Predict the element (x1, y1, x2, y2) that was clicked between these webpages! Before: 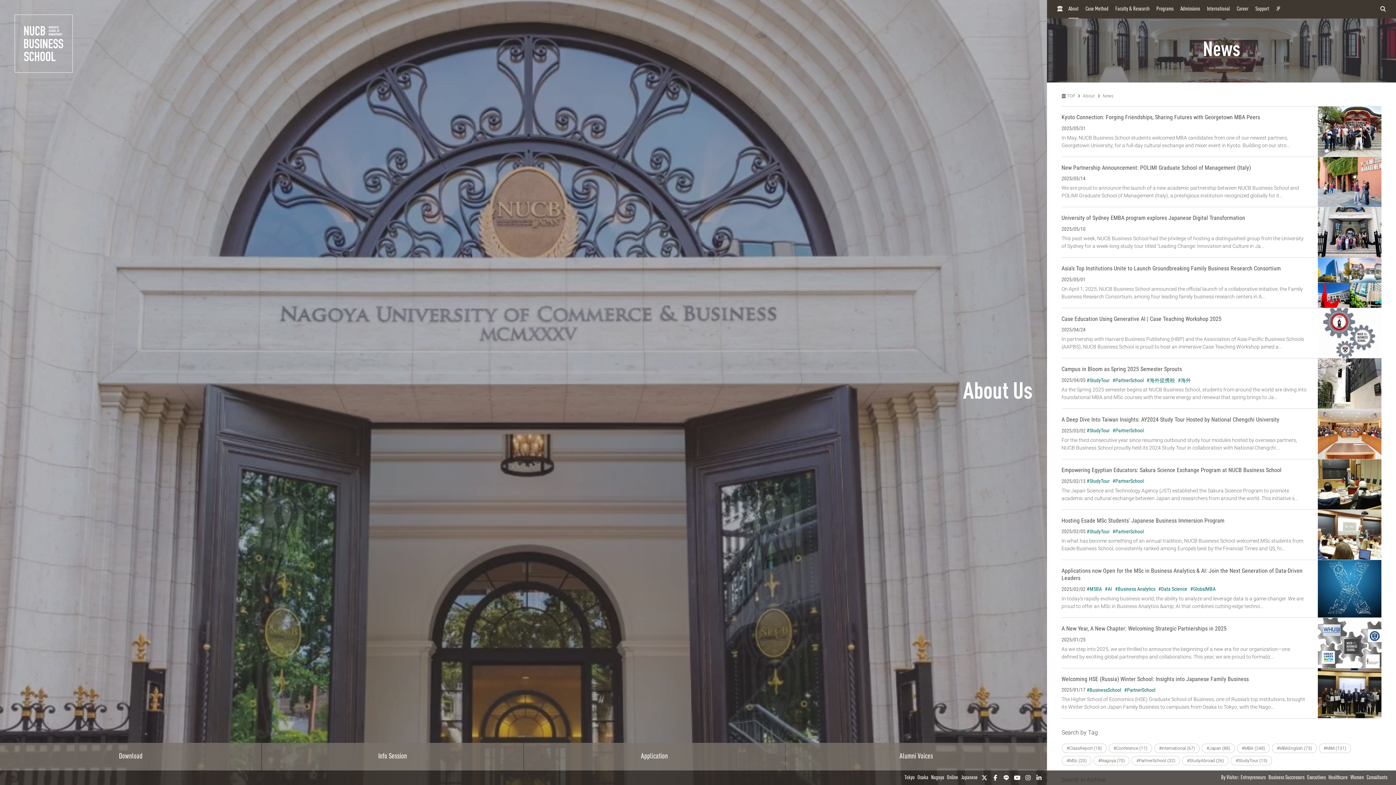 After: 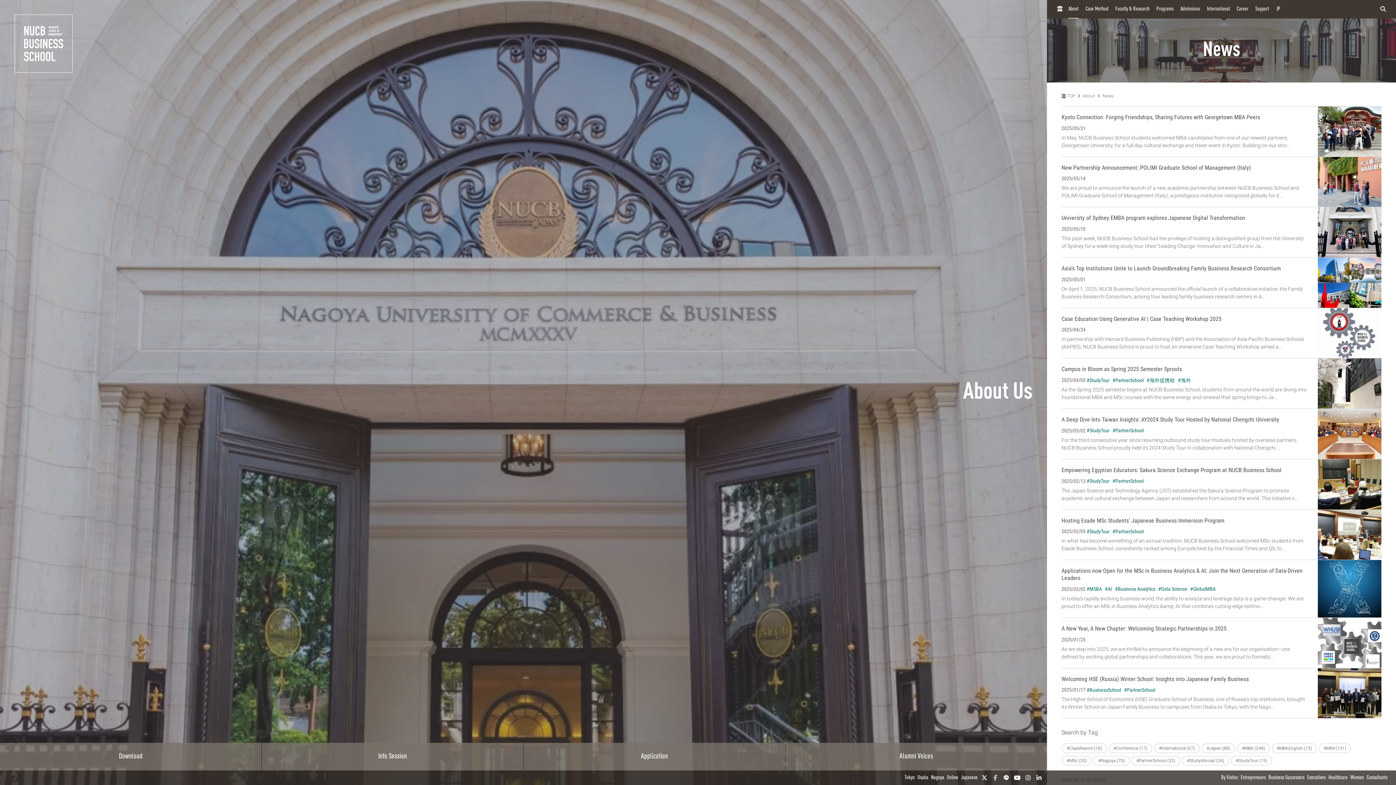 Action: bbox: (990, 770, 1001, 785) label: Facebook